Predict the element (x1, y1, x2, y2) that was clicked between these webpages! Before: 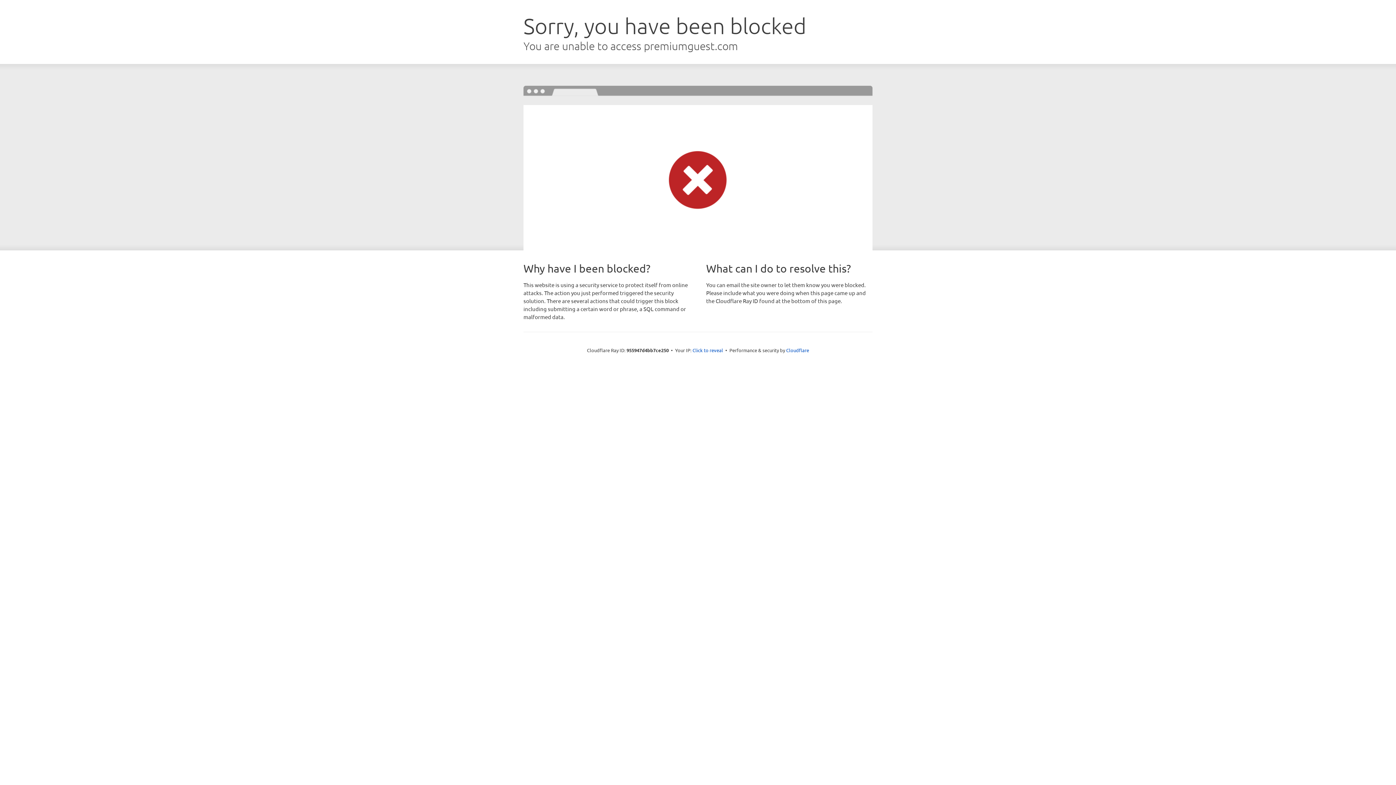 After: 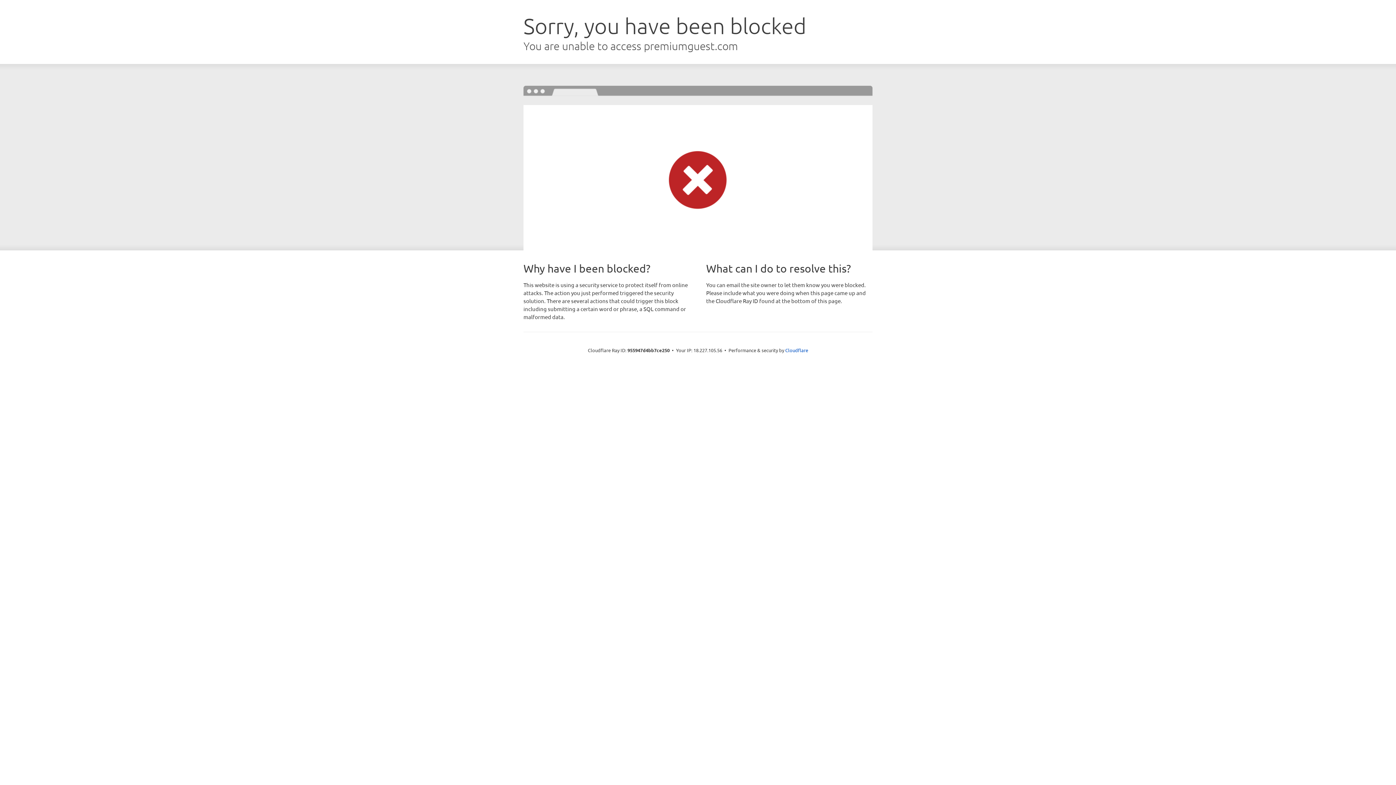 Action: label: Click to reveal bbox: (692, 346, 723, 353)